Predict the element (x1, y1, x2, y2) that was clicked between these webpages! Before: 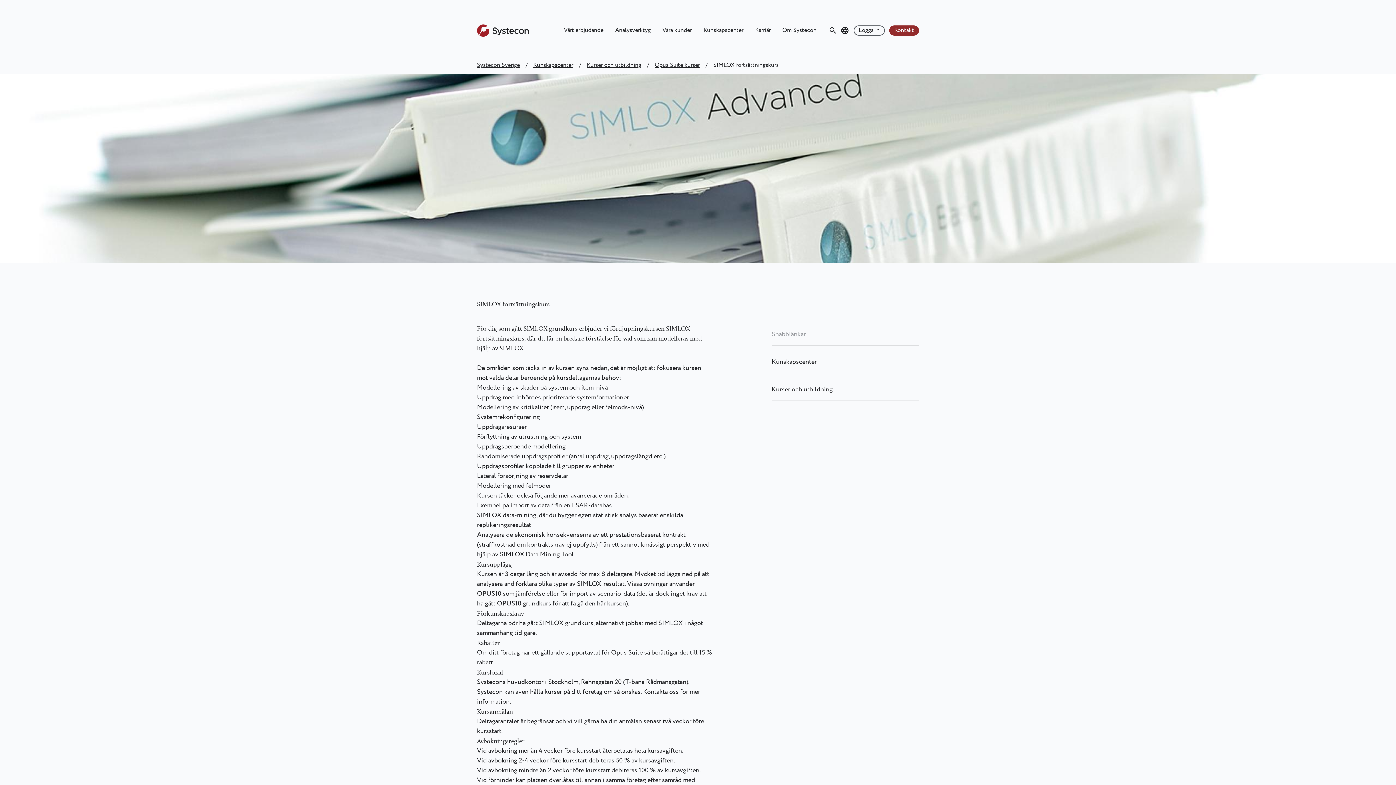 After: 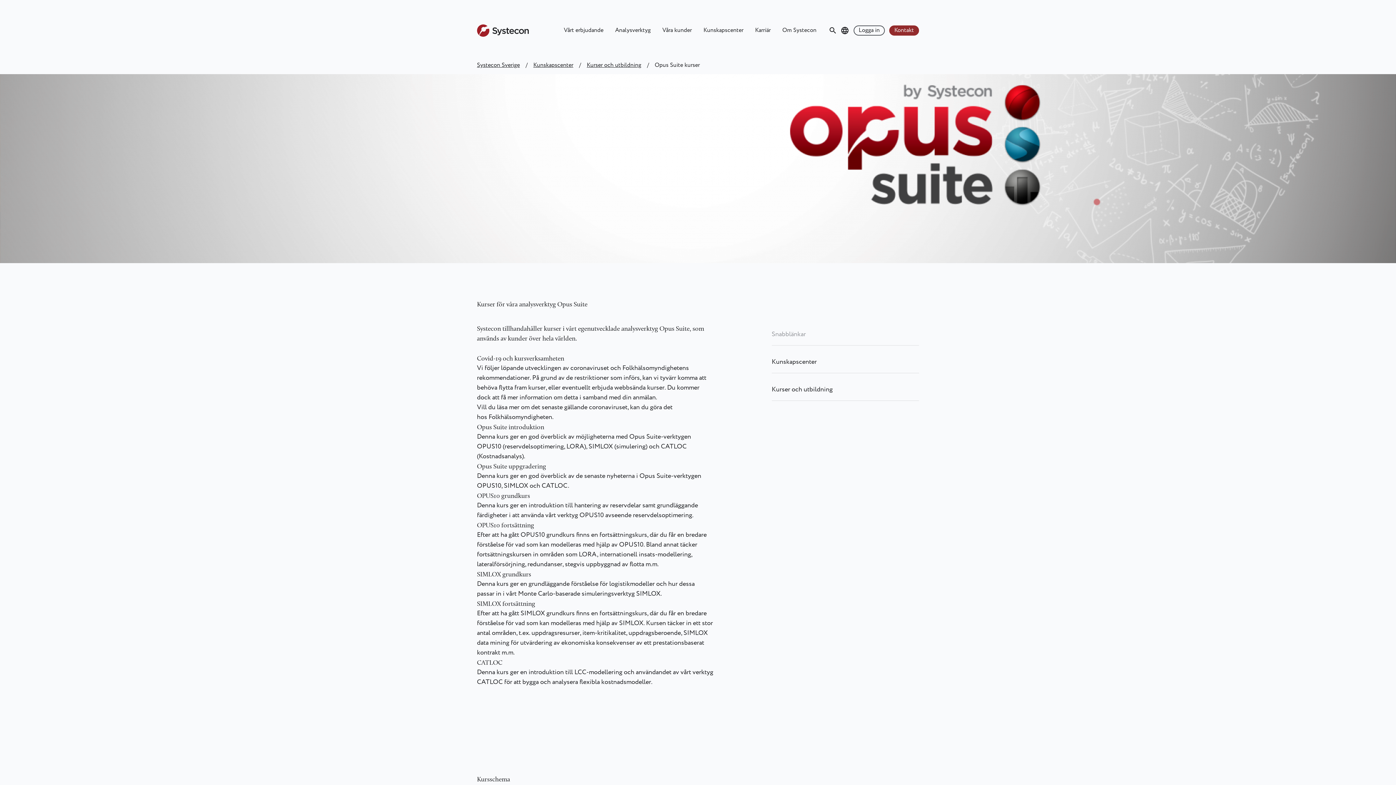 Action: label: Opus Suite kurser bbox: (654, 61, 700, 69)